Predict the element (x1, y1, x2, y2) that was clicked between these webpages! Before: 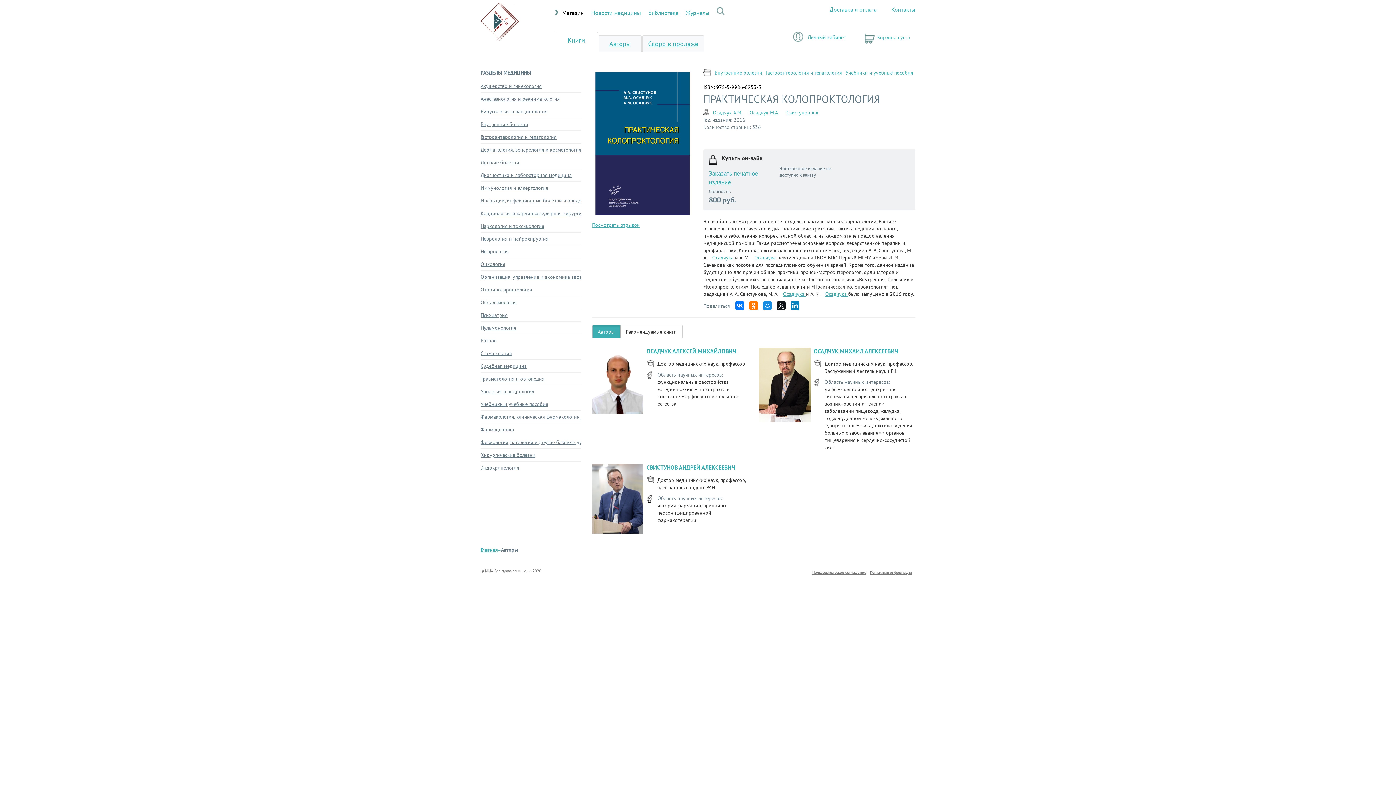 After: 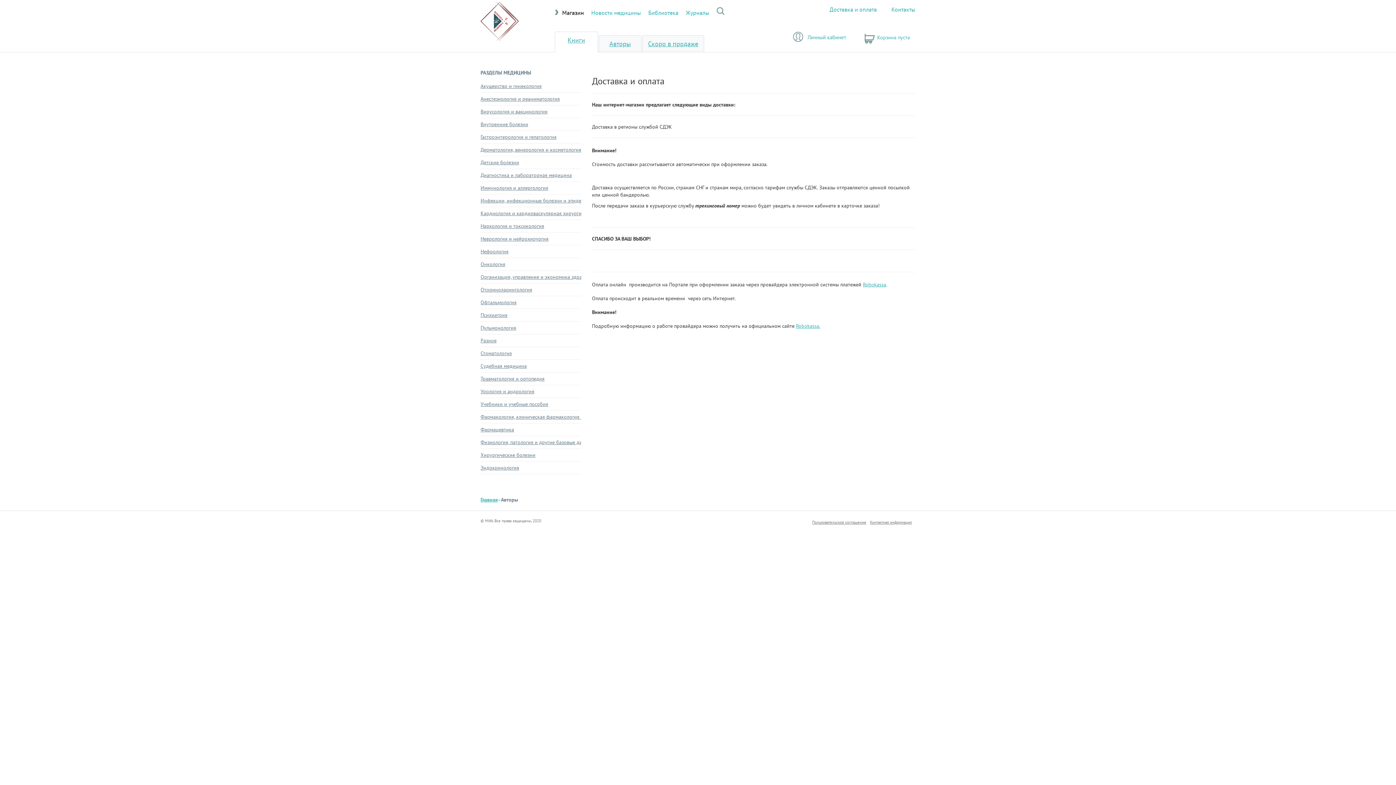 Action: label: Доставка и оплата bbox: (829, 5, 877, 13)